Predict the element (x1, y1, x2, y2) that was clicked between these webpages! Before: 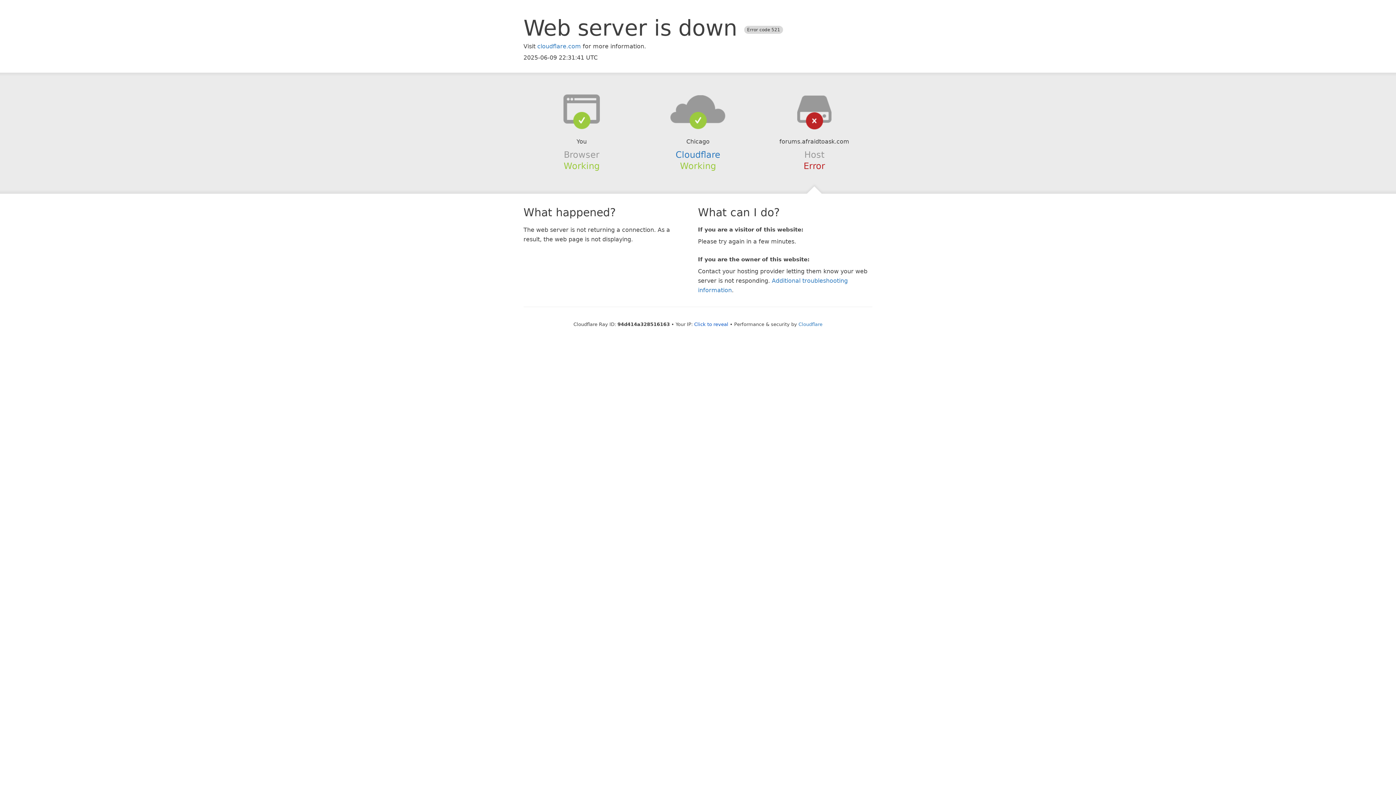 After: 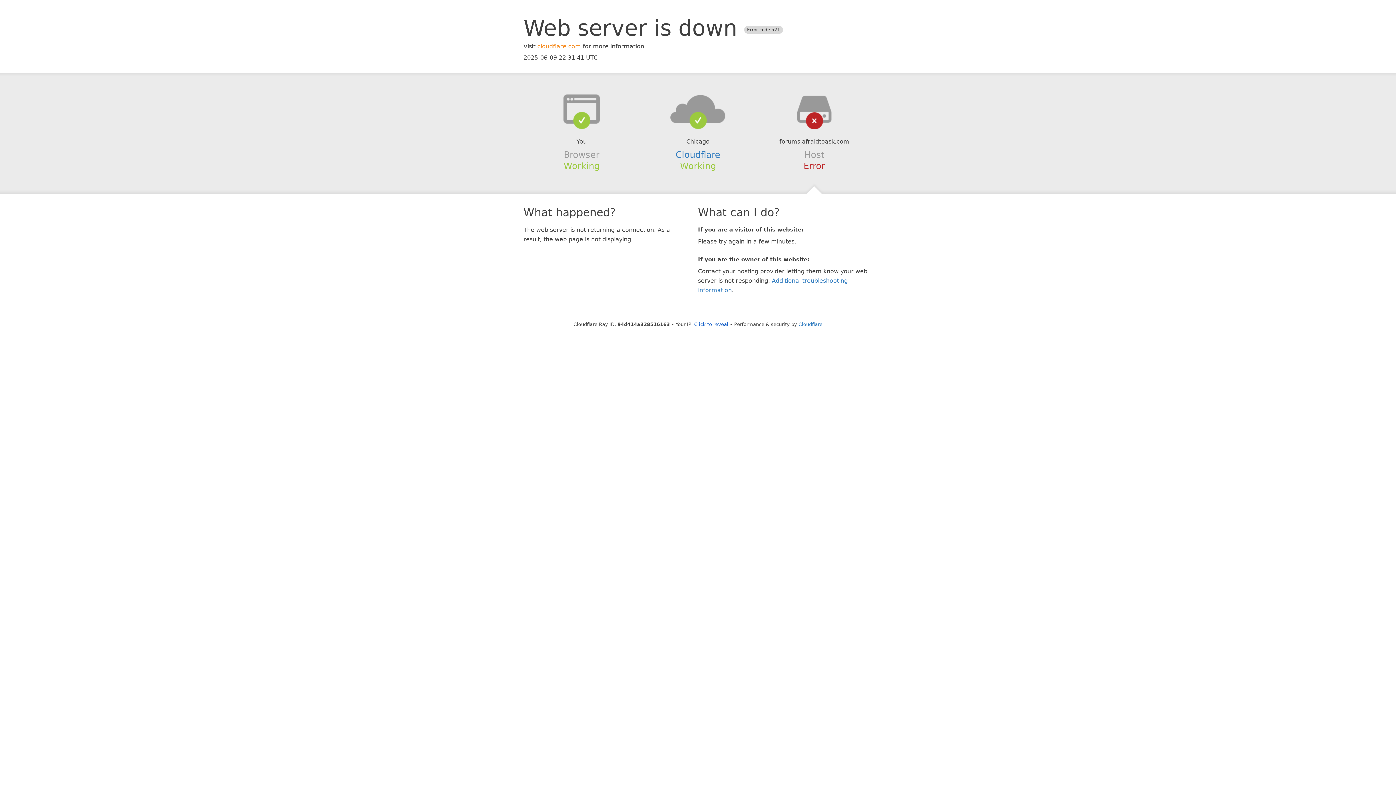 Action: label: cloudflare.com bbox: (537, 42, 581, 49)